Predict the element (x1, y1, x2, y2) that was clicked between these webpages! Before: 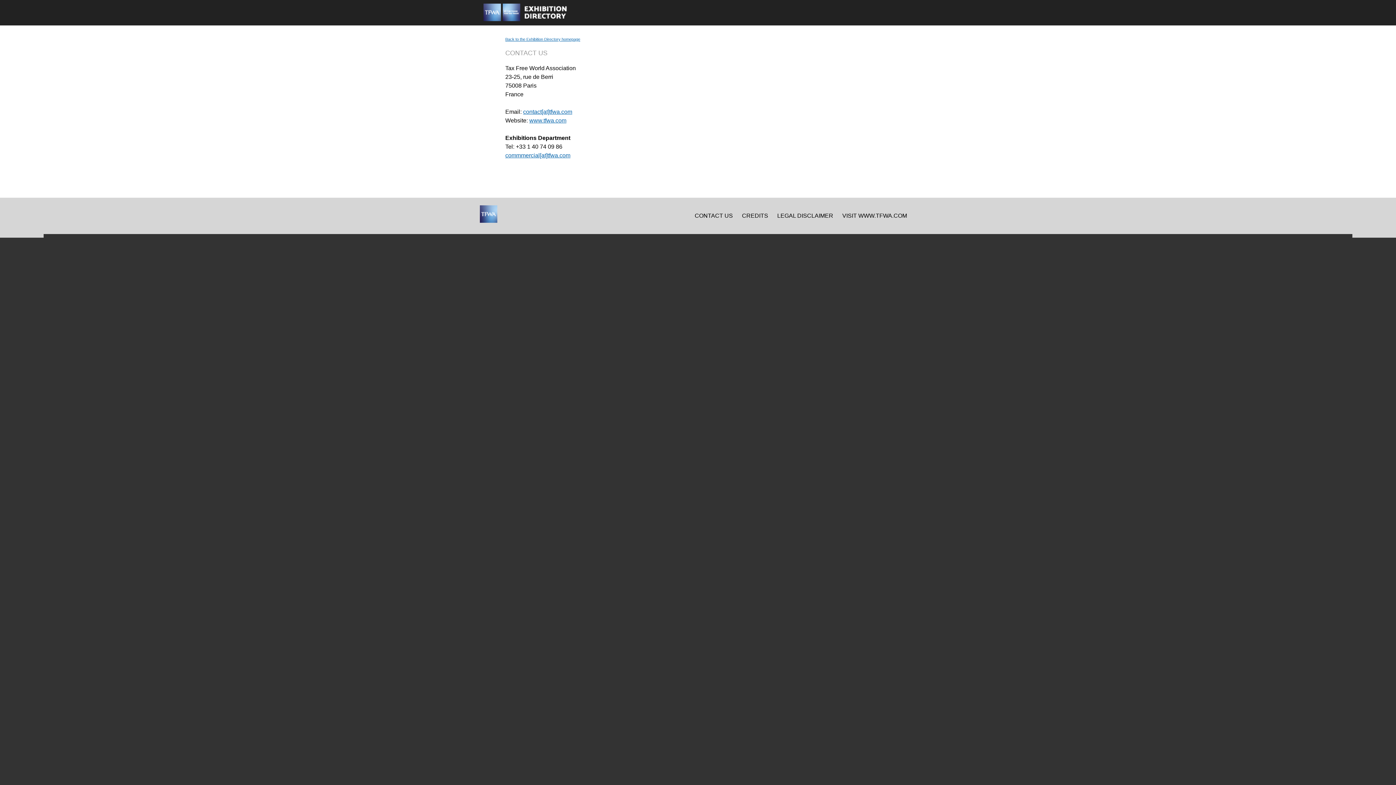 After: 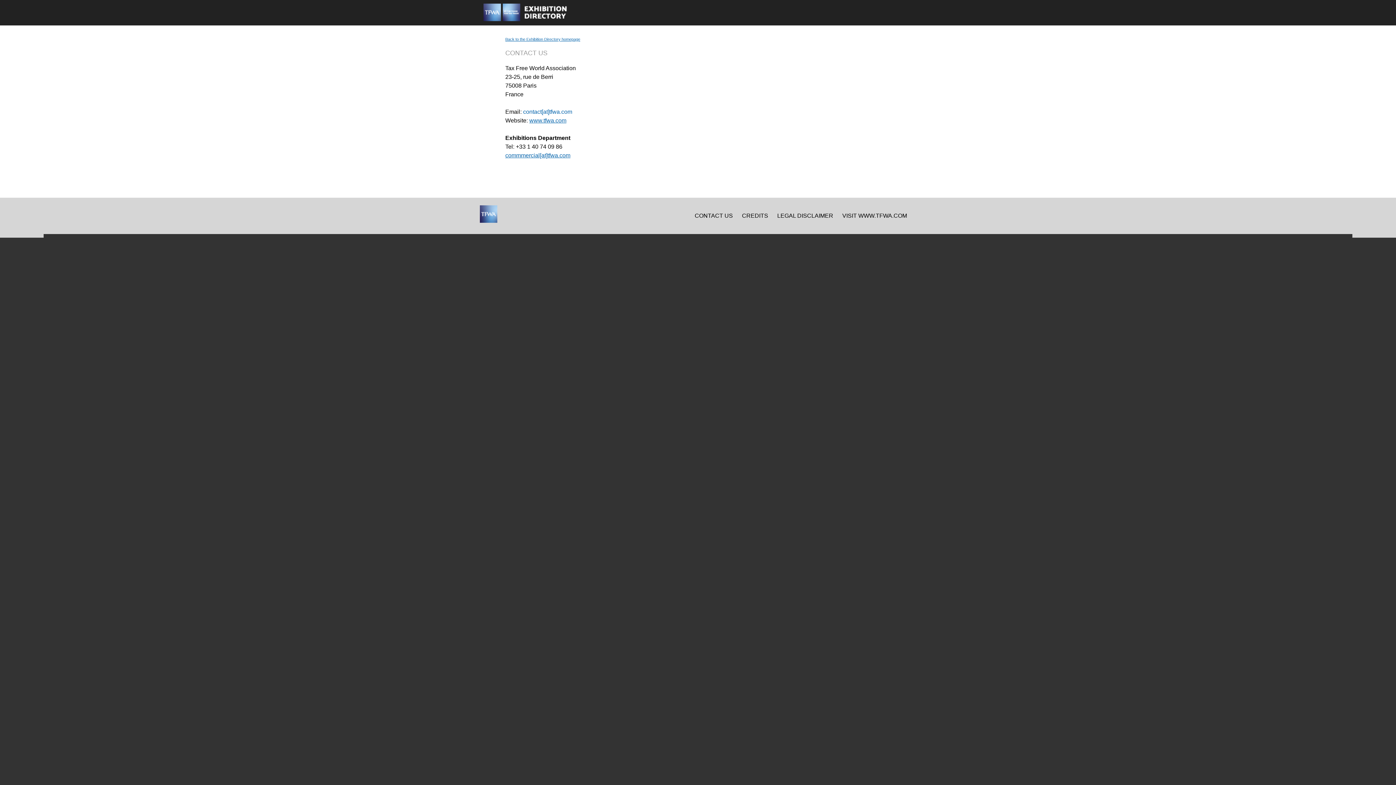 Action: bbox: (523, 108, 572, 114) label: contact[at]tfwa.com